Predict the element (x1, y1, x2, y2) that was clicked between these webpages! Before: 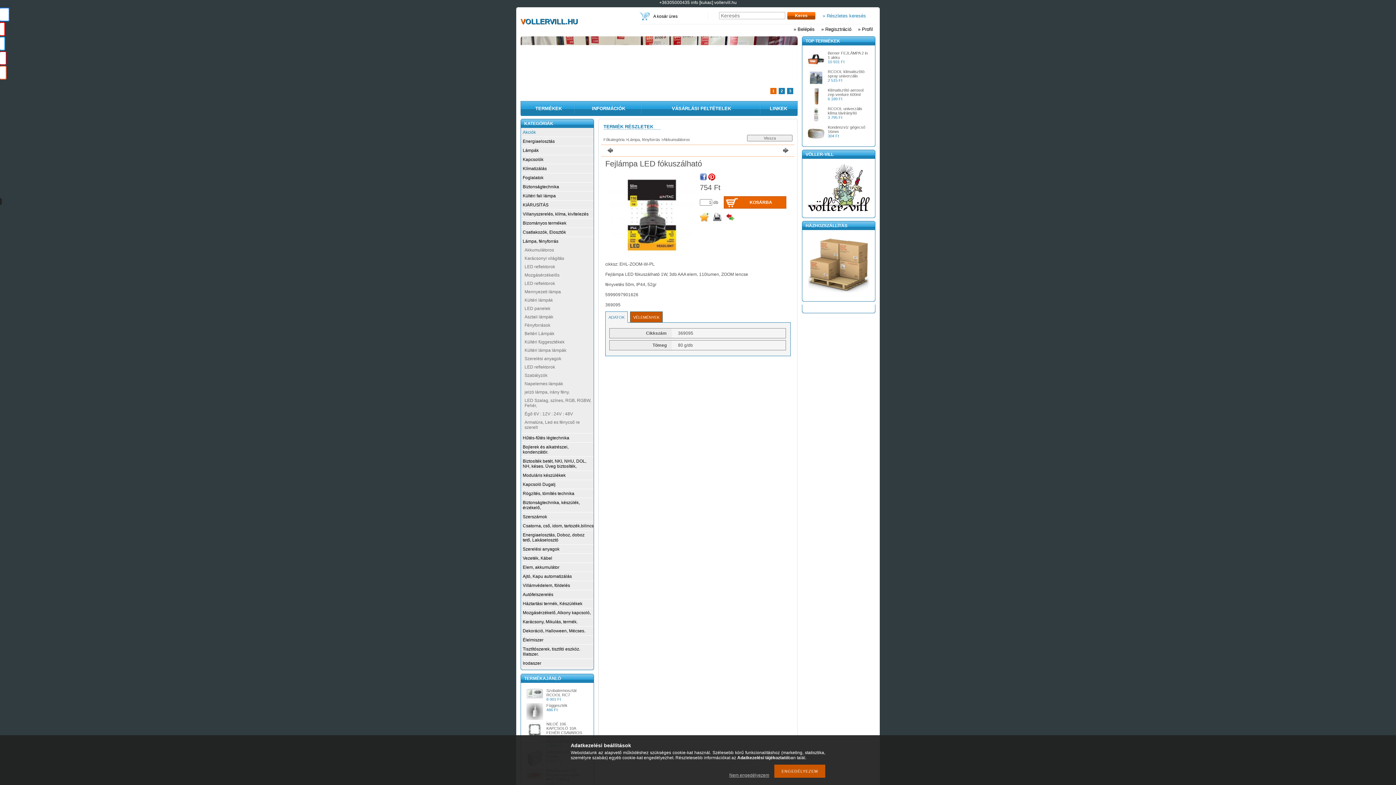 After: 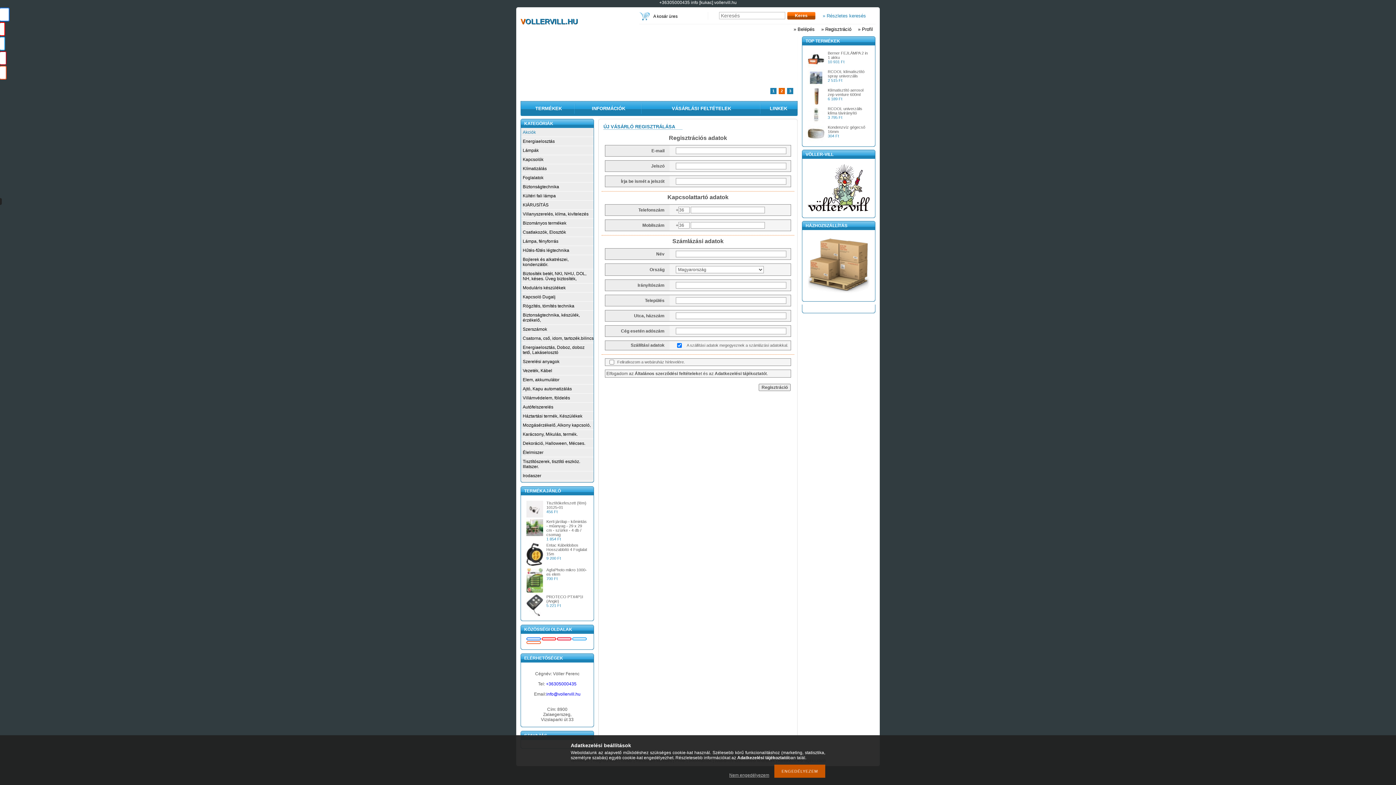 Action: label: » Regisztráció bbox: (821, 26, 851, 32)